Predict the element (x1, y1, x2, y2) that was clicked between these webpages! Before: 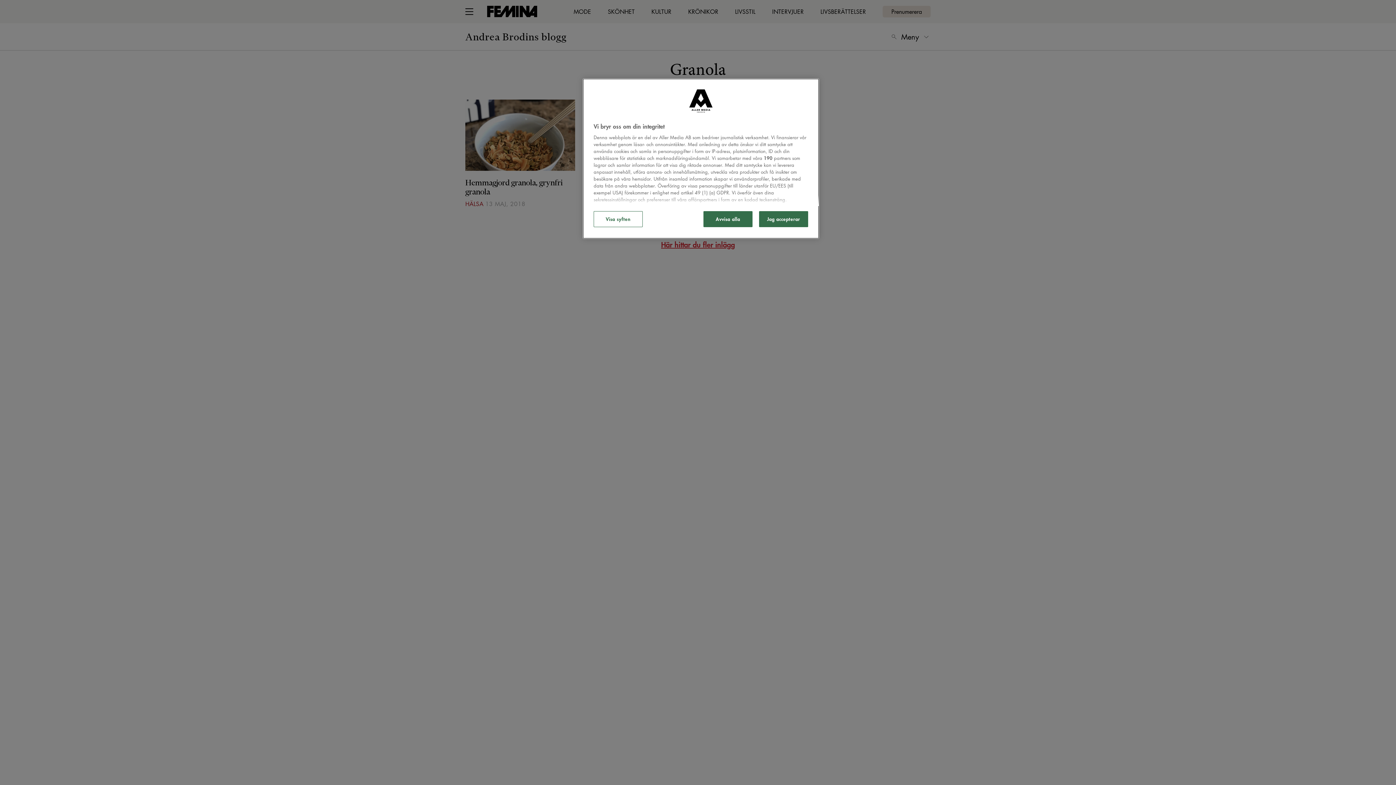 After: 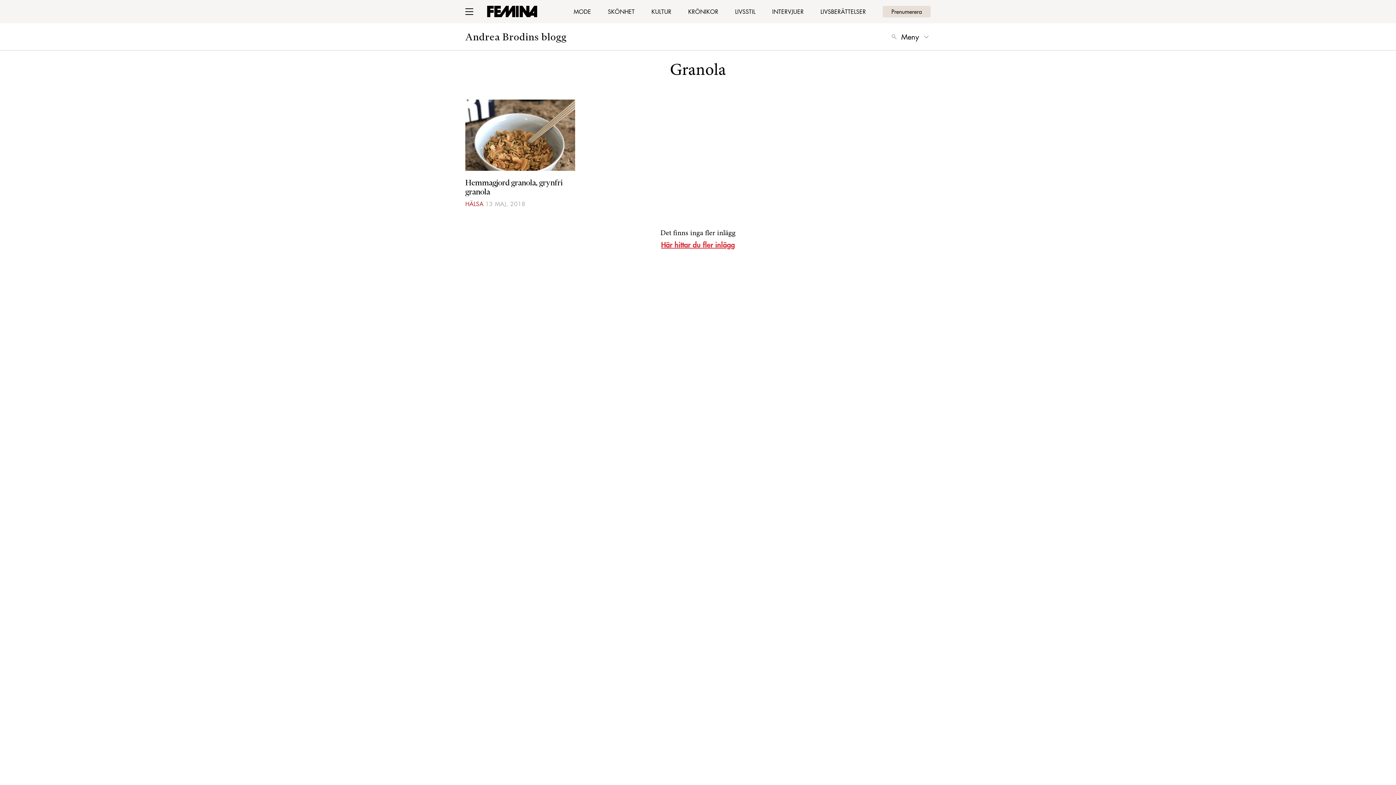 Action: label: Avvisa alla bbox: (703, 211, 752, 227)